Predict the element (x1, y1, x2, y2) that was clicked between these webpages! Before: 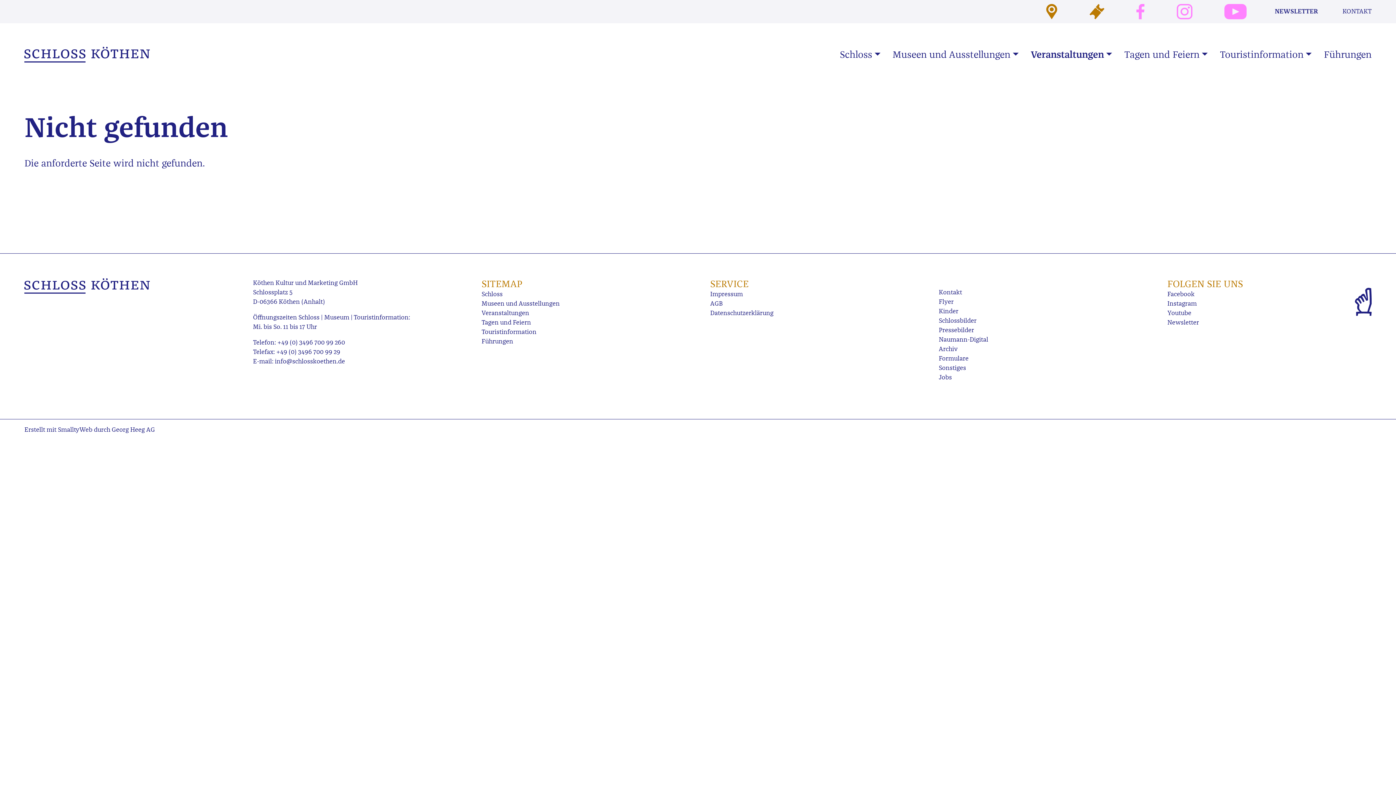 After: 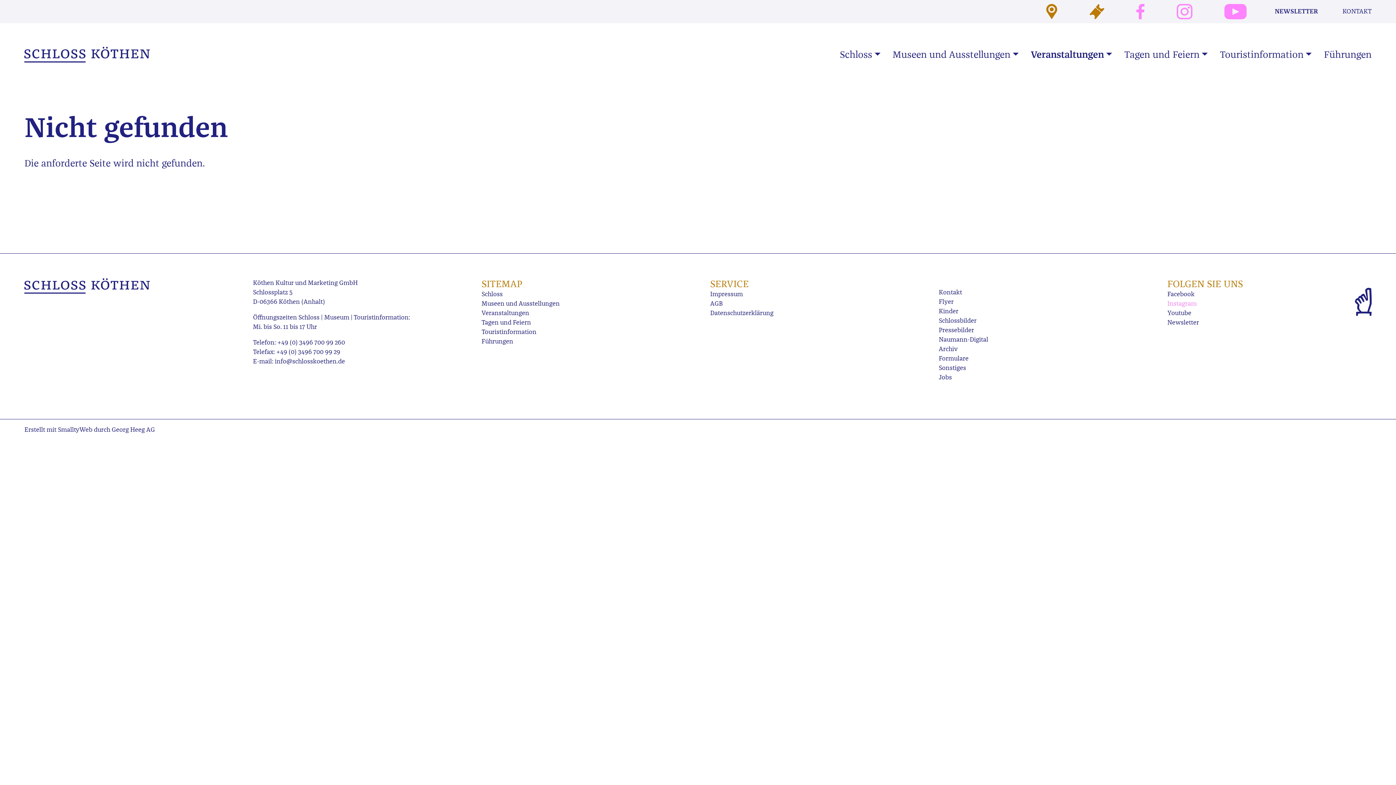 Action: label: Instagram bbox: (1167, 299, 1197, 307)